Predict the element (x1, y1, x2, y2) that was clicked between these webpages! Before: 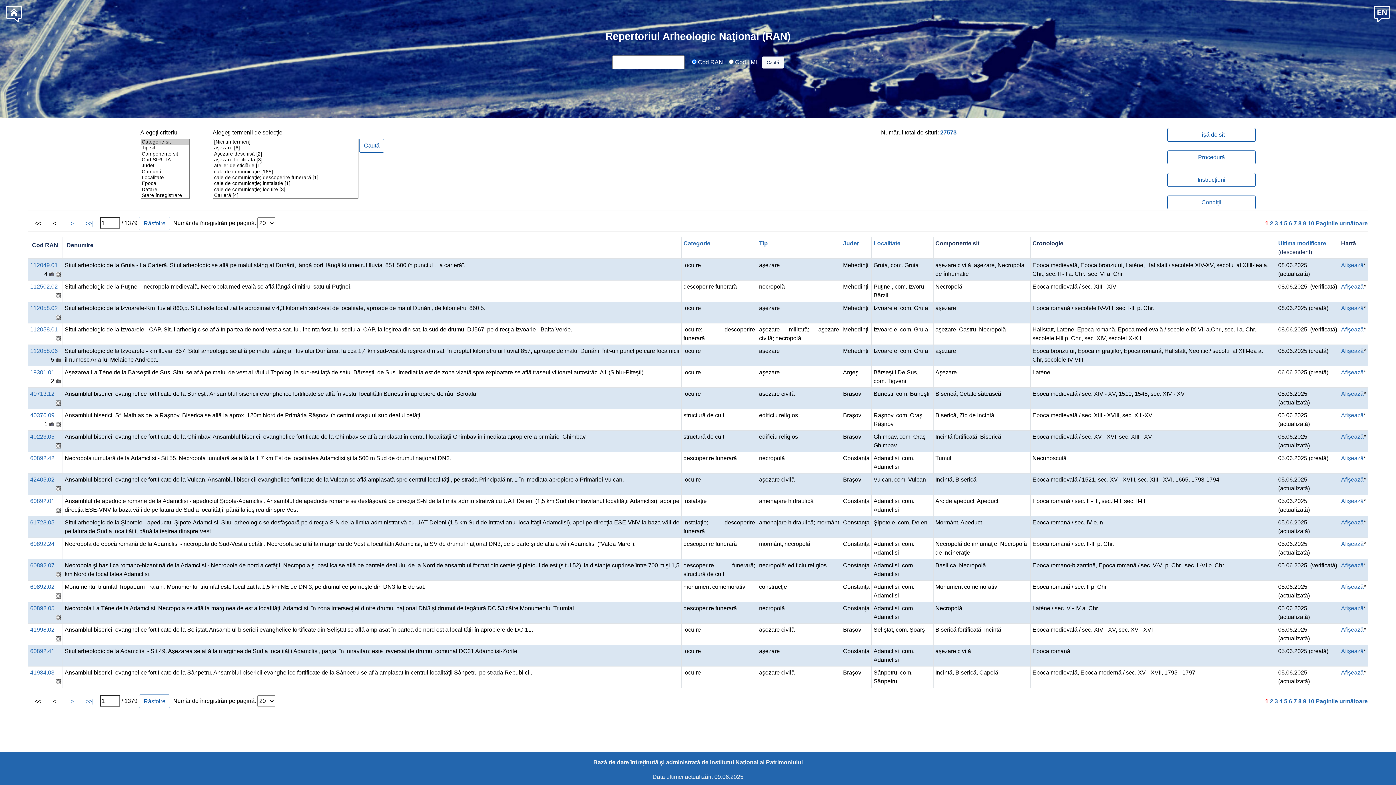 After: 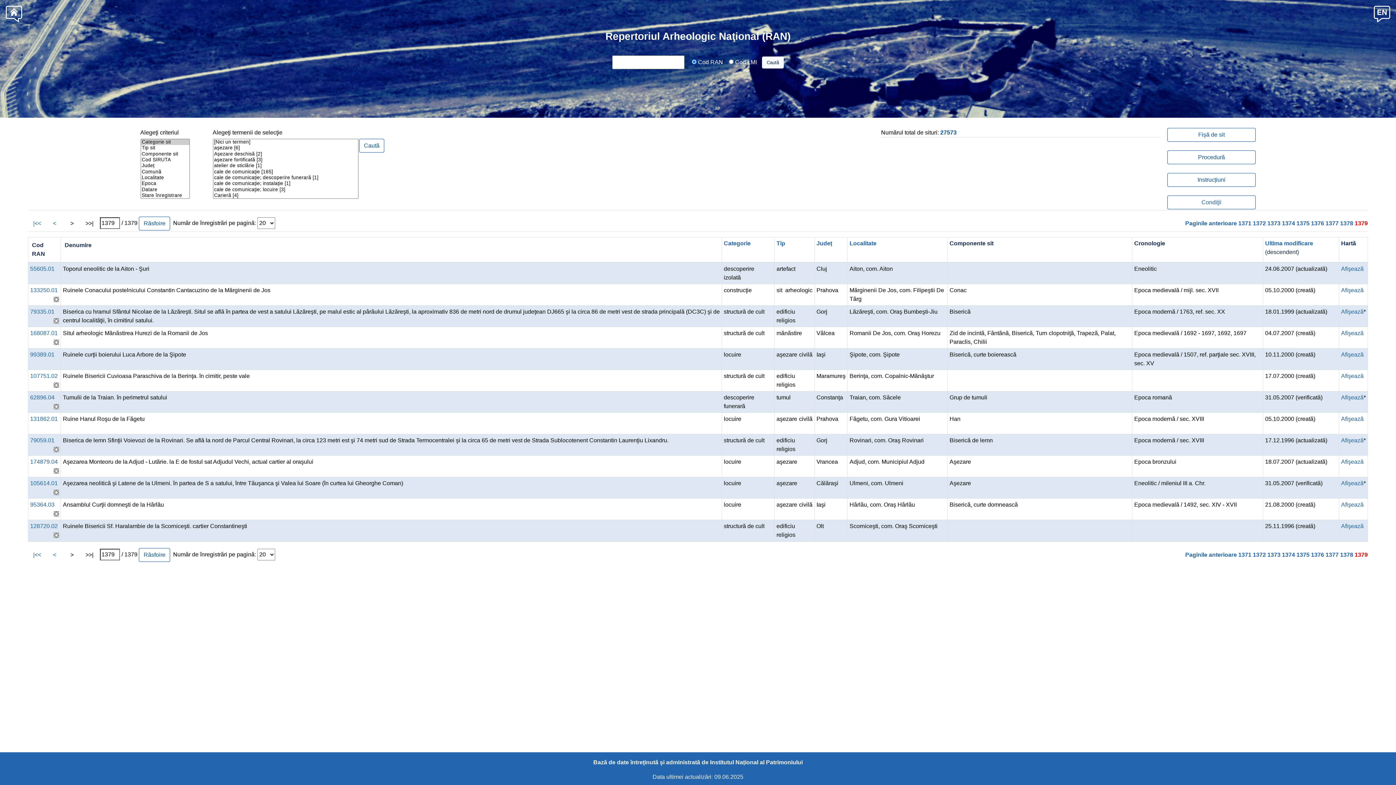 Action: bbox: (85, 698, 93, 704) label: >>|